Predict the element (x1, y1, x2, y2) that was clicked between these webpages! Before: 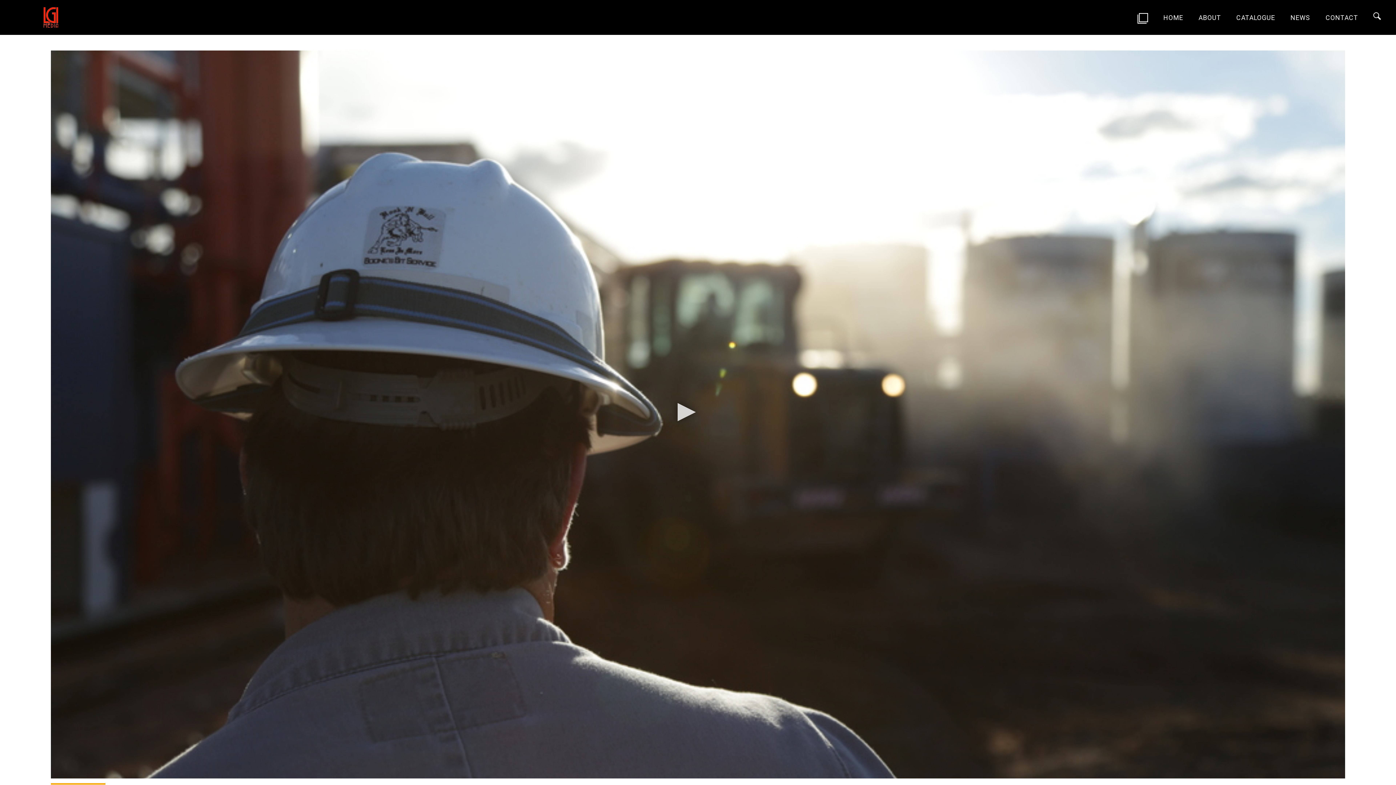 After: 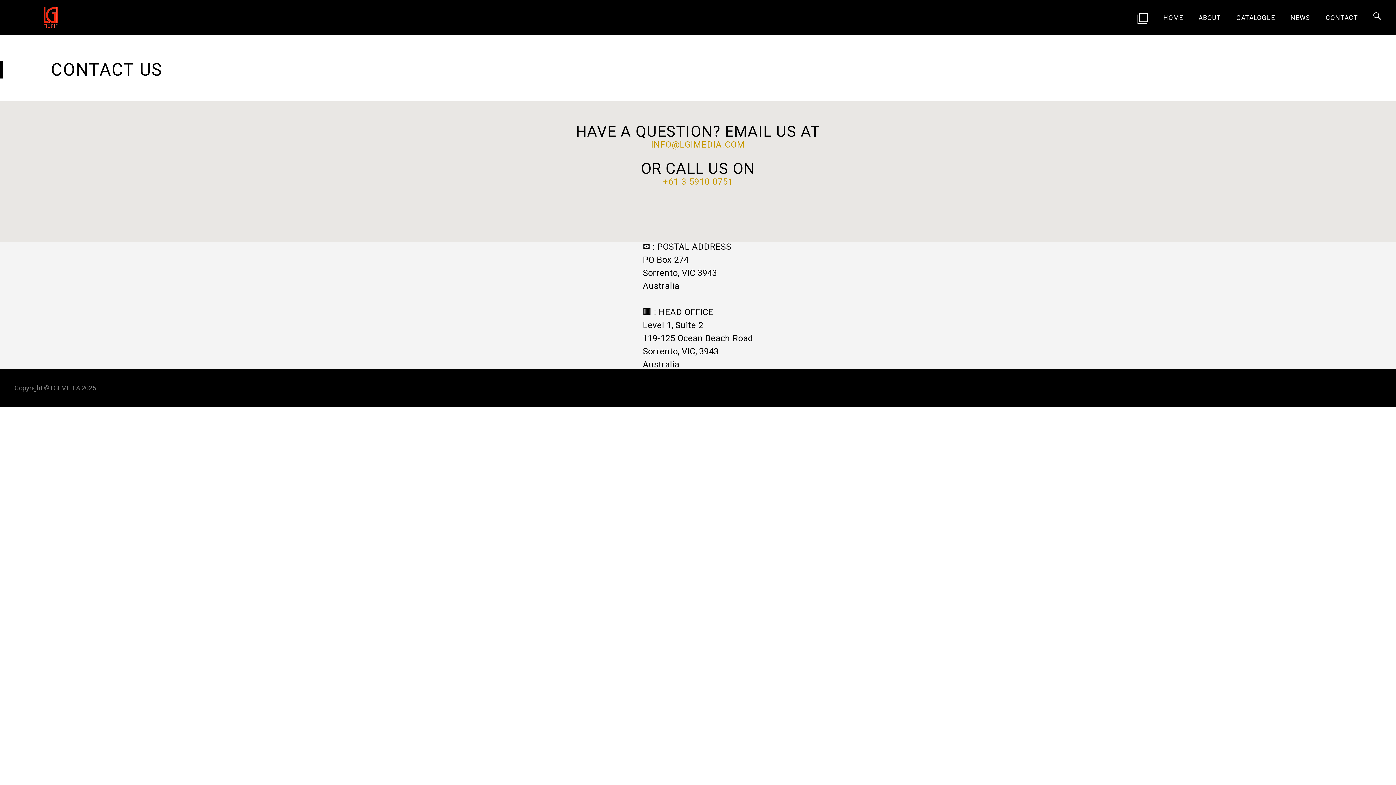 Action: bbox: (1323, 13, 1358, 21) label: CONTACT